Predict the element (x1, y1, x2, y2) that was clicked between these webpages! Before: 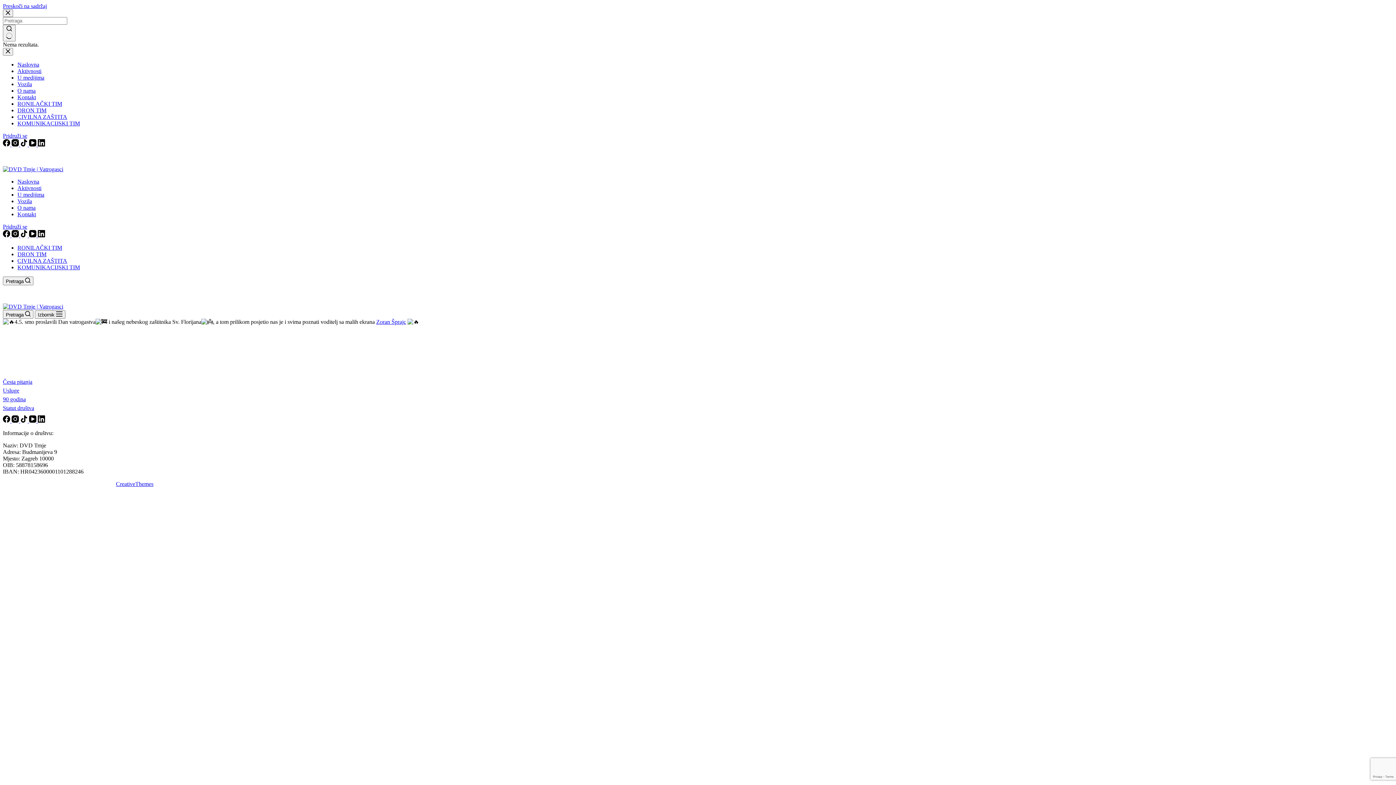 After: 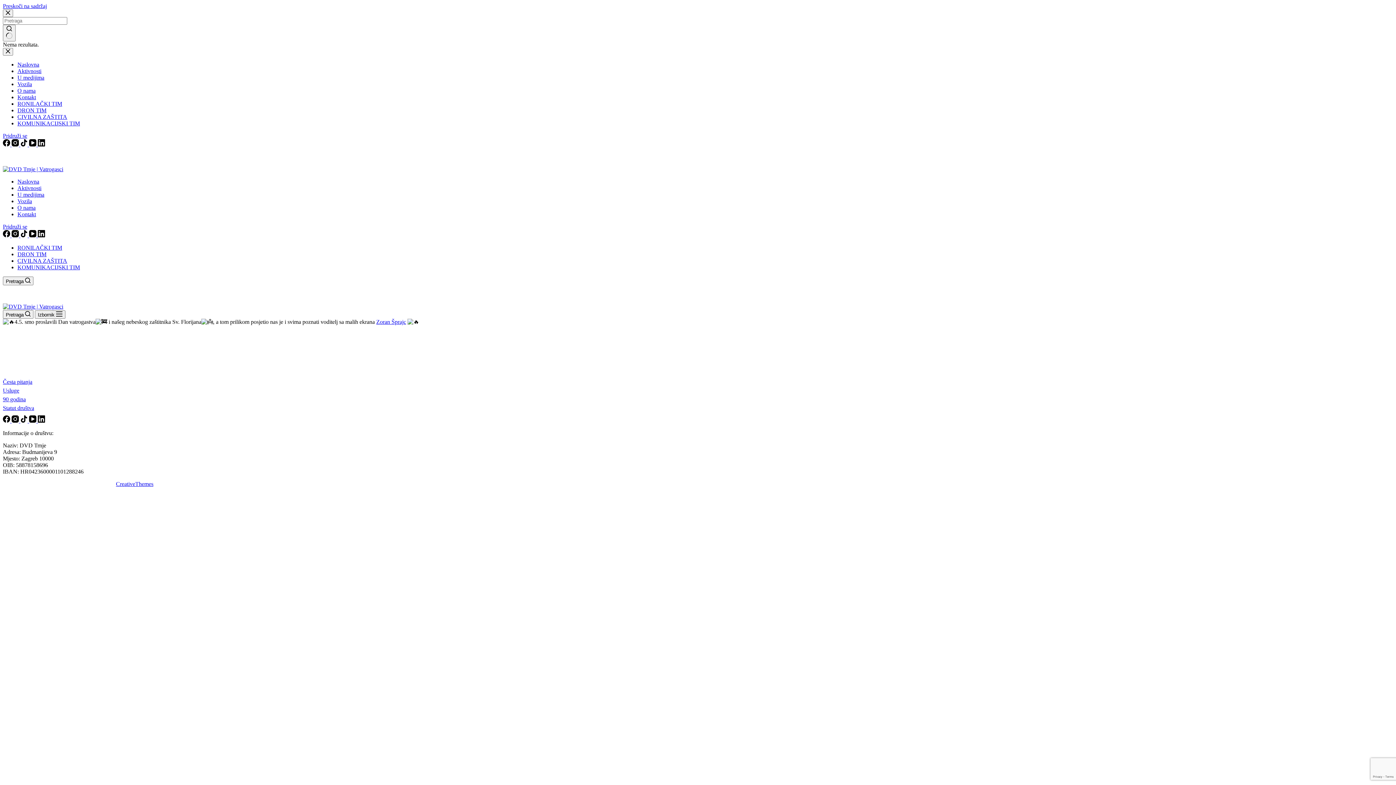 Action: label: LinkedIn bbox: (37, 232, 45, 238)